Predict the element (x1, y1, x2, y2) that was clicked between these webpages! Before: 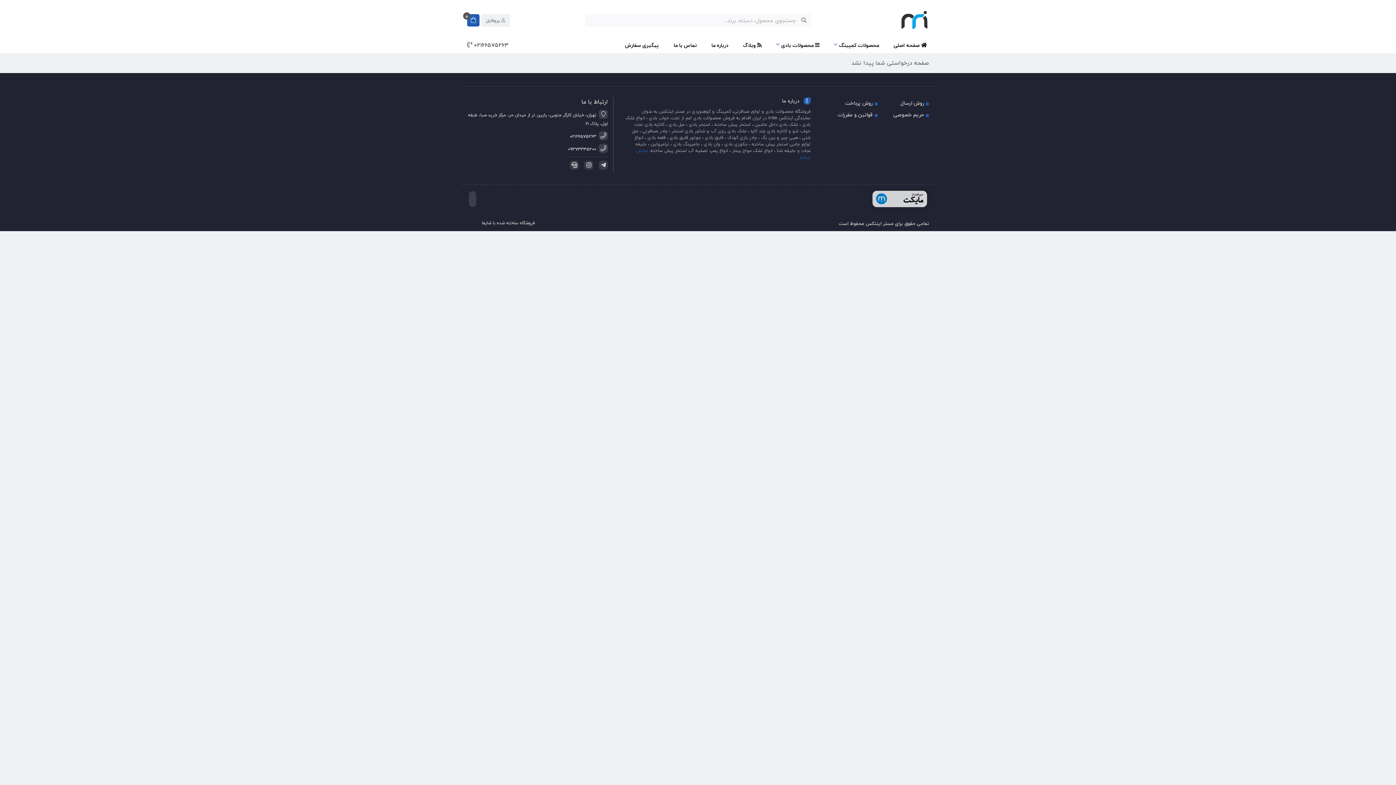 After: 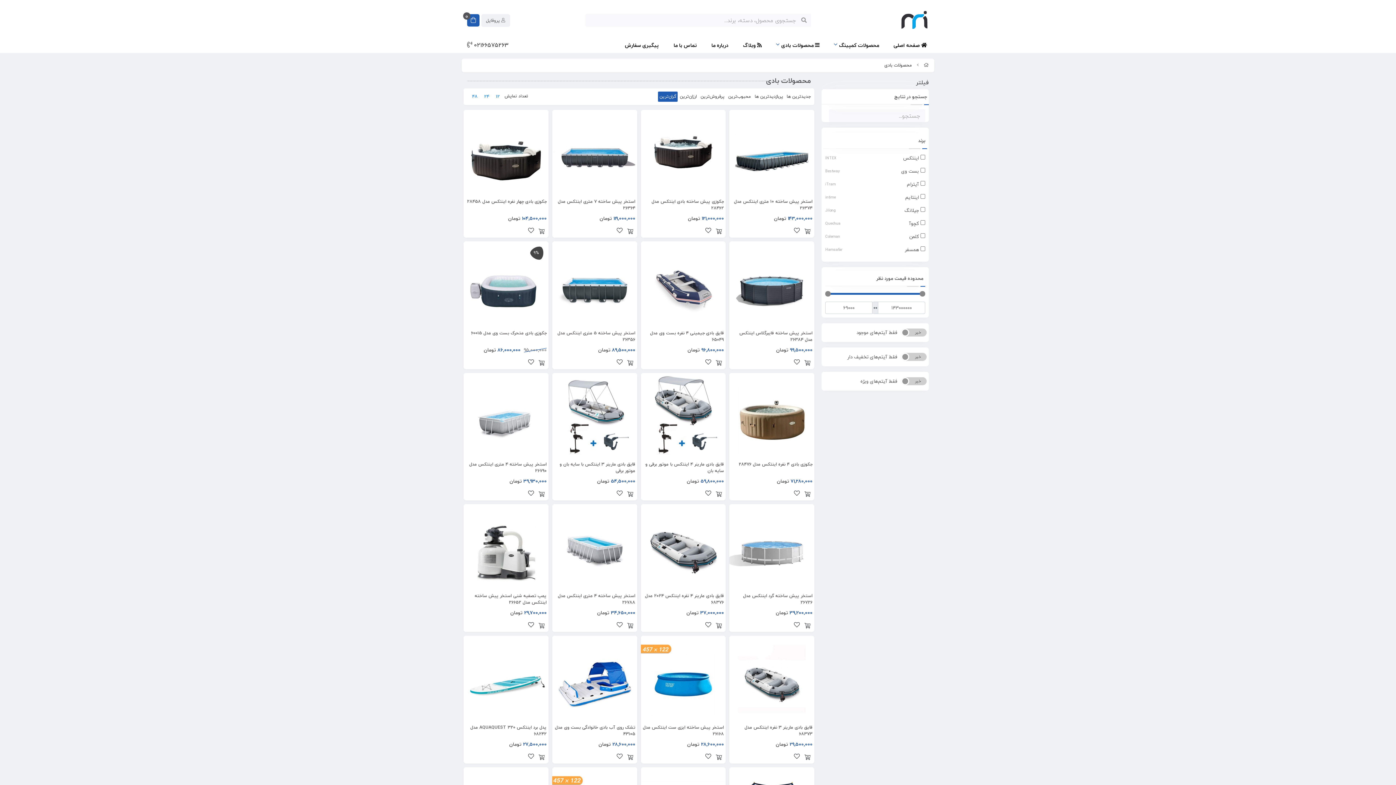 Action: bbox: (772, 38, 823, 51) label:  محصولات بادی